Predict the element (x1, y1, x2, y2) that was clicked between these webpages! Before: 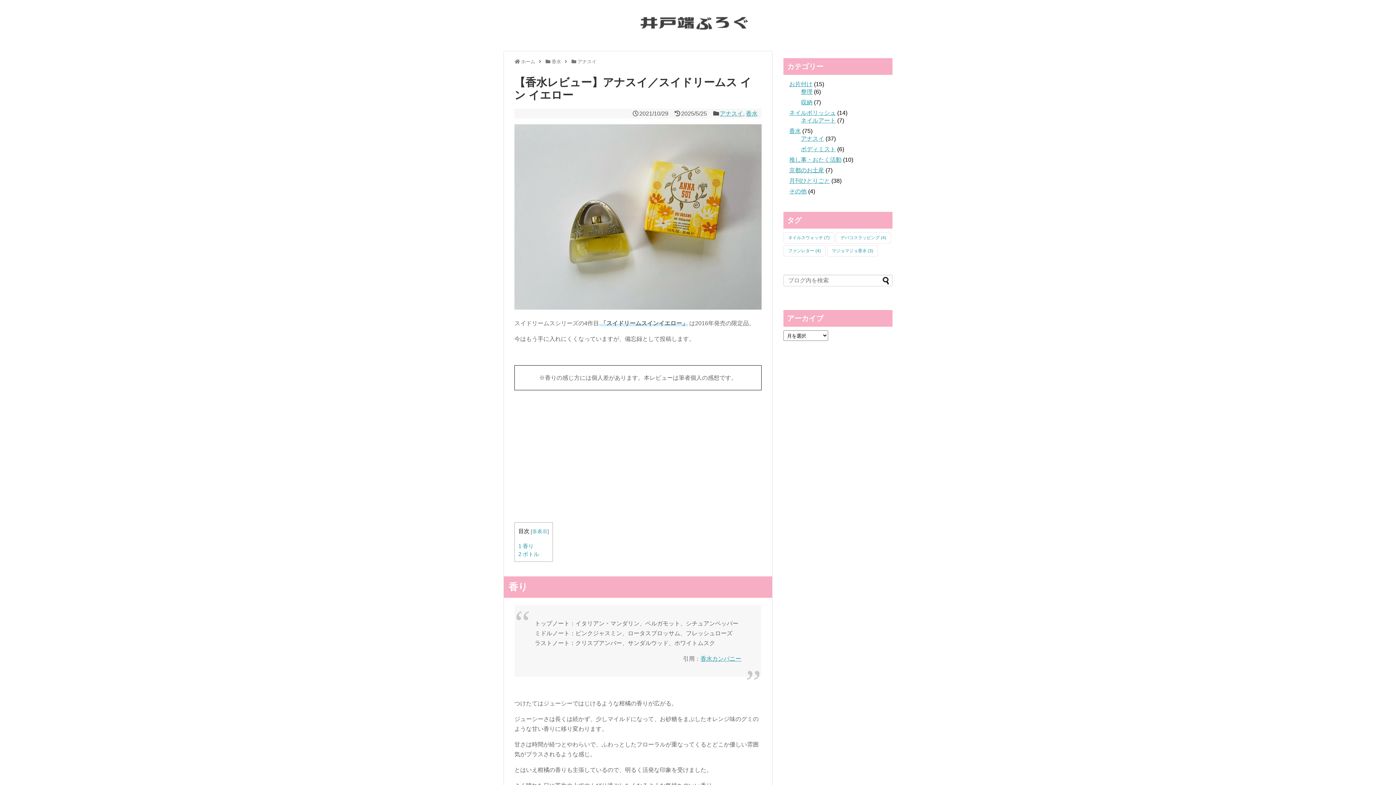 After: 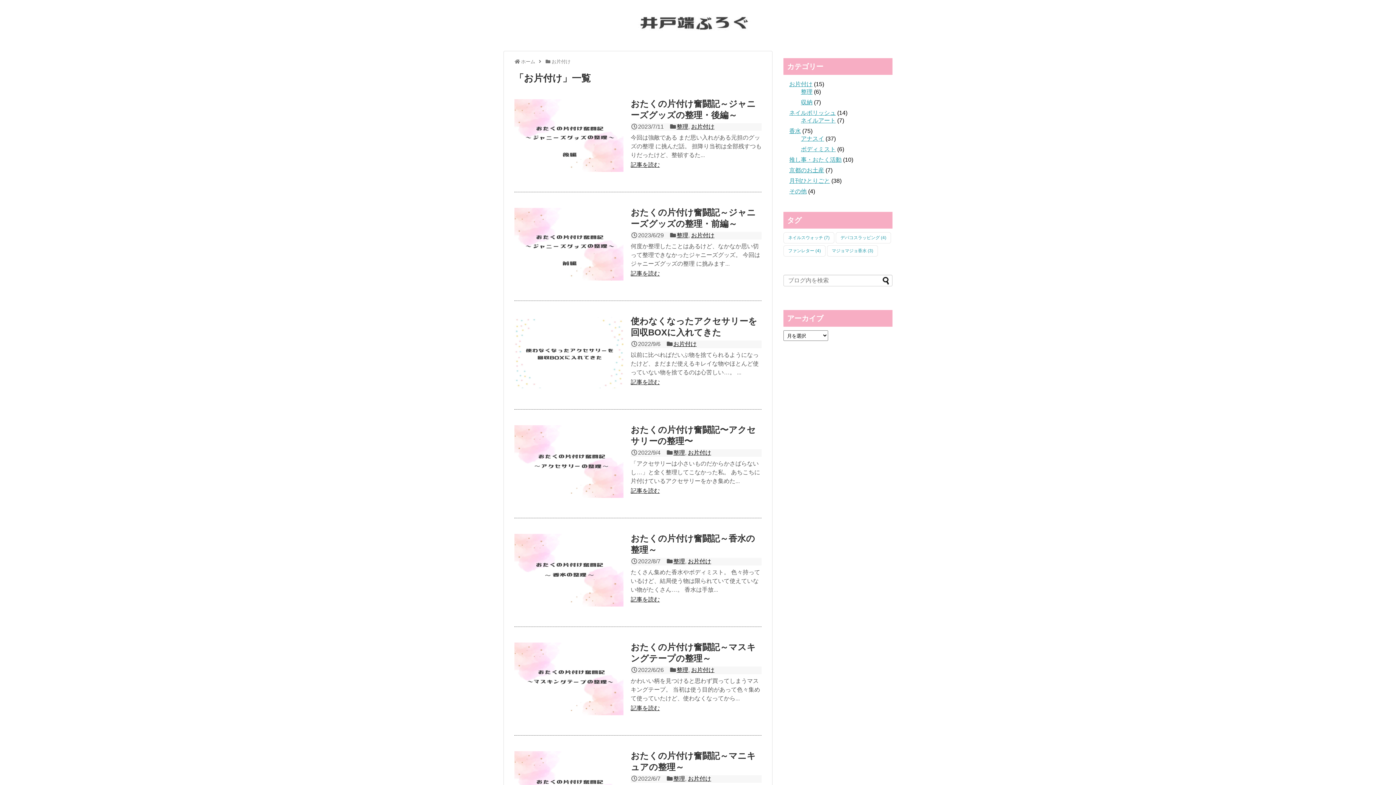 Action: bbox: (789, 81, 812, 87) label: お片付け